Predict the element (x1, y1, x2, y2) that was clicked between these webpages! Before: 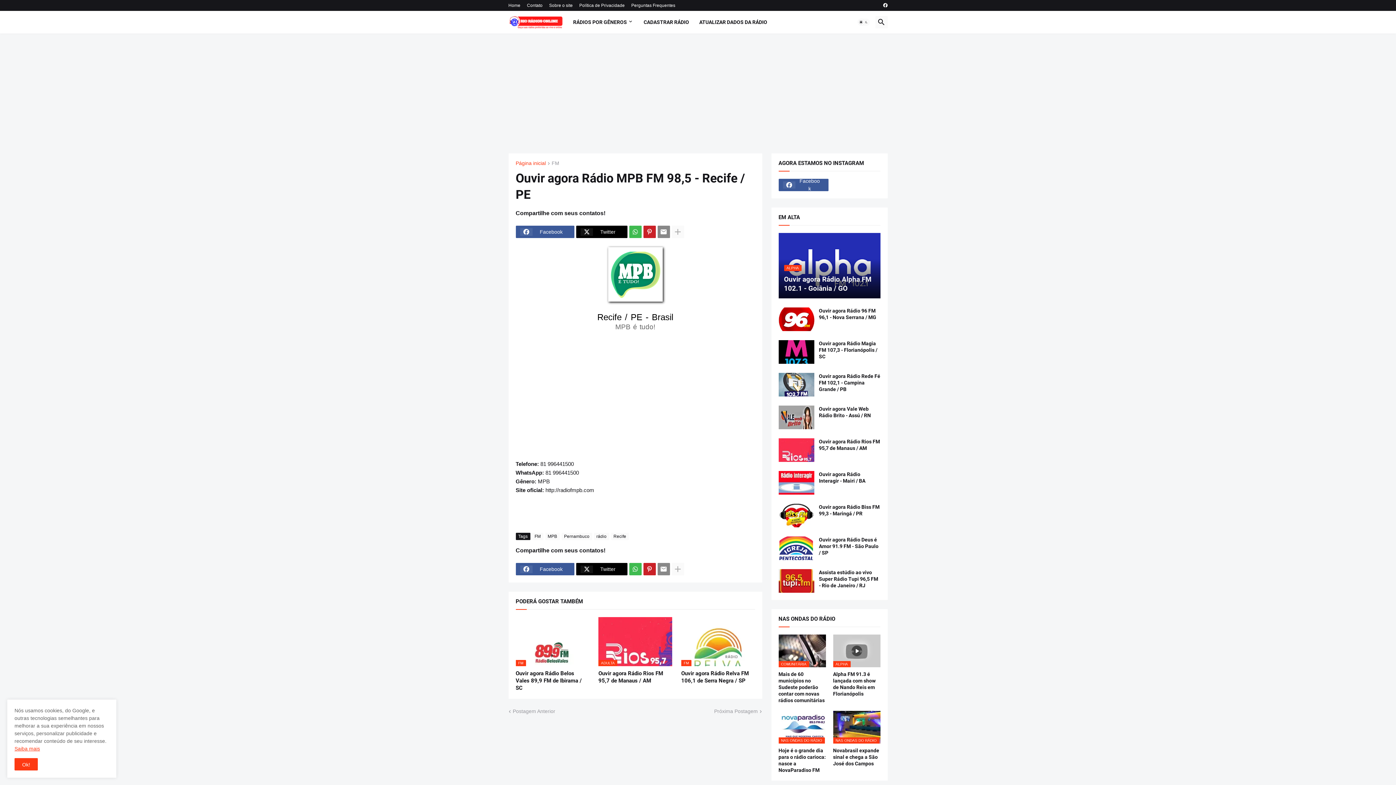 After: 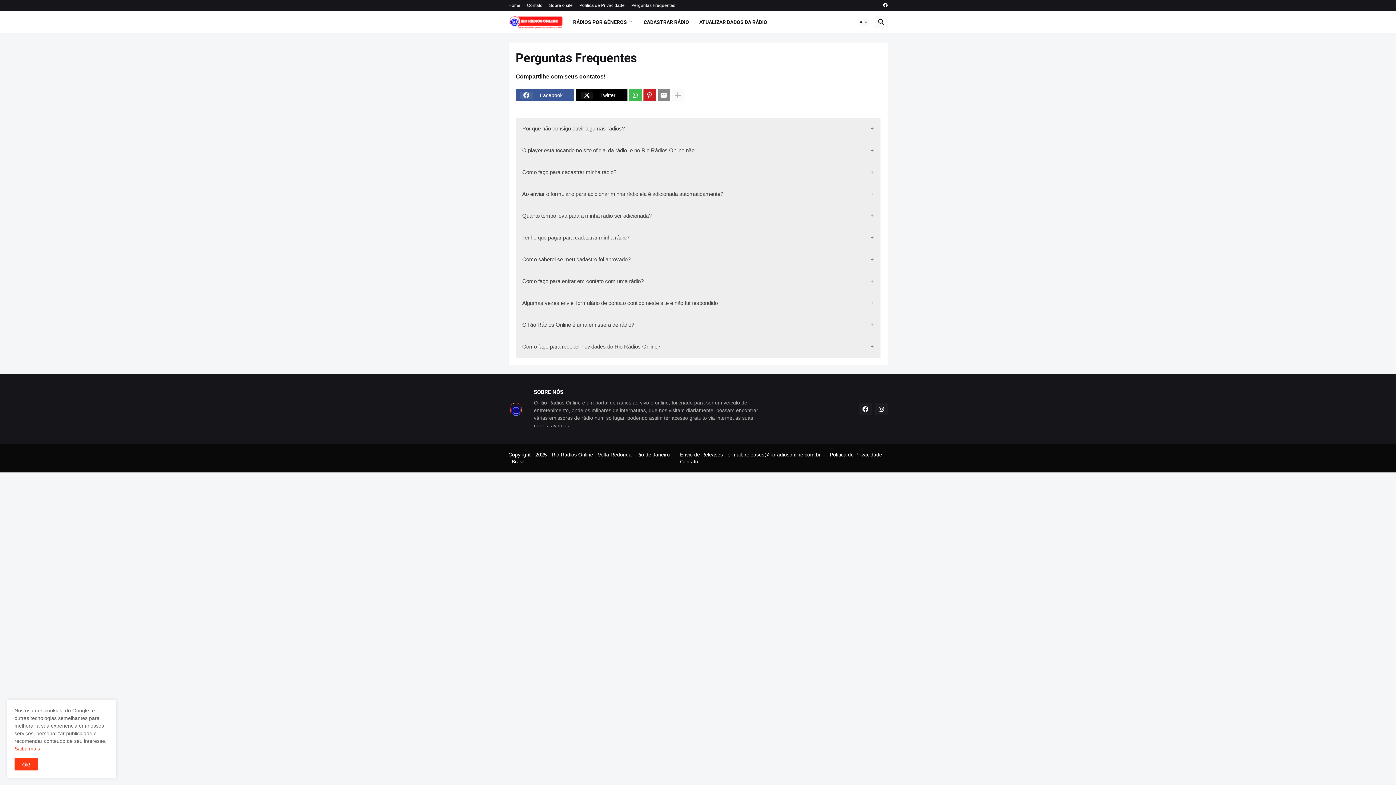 Action: label: Perguntas Frequentes bbox: (631, 0, 675, 10)